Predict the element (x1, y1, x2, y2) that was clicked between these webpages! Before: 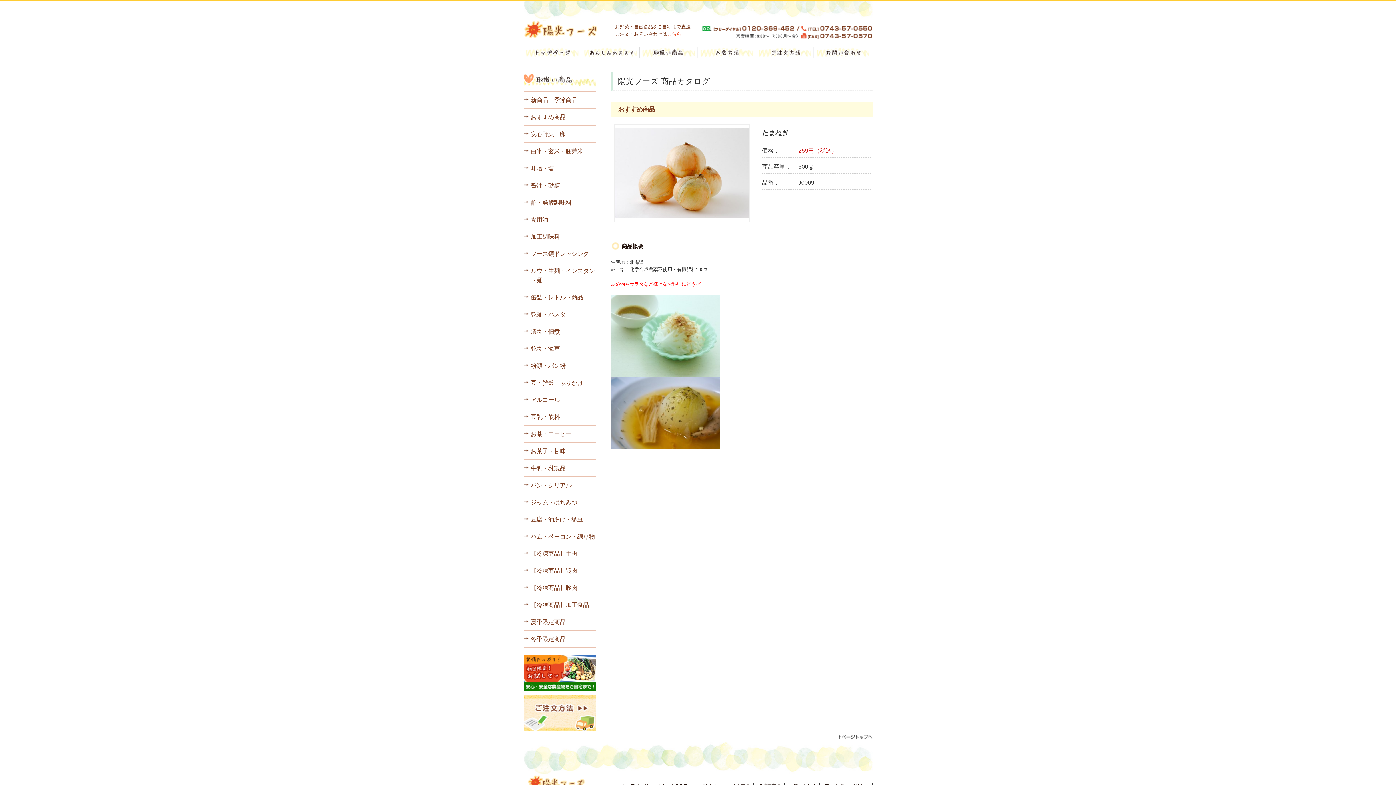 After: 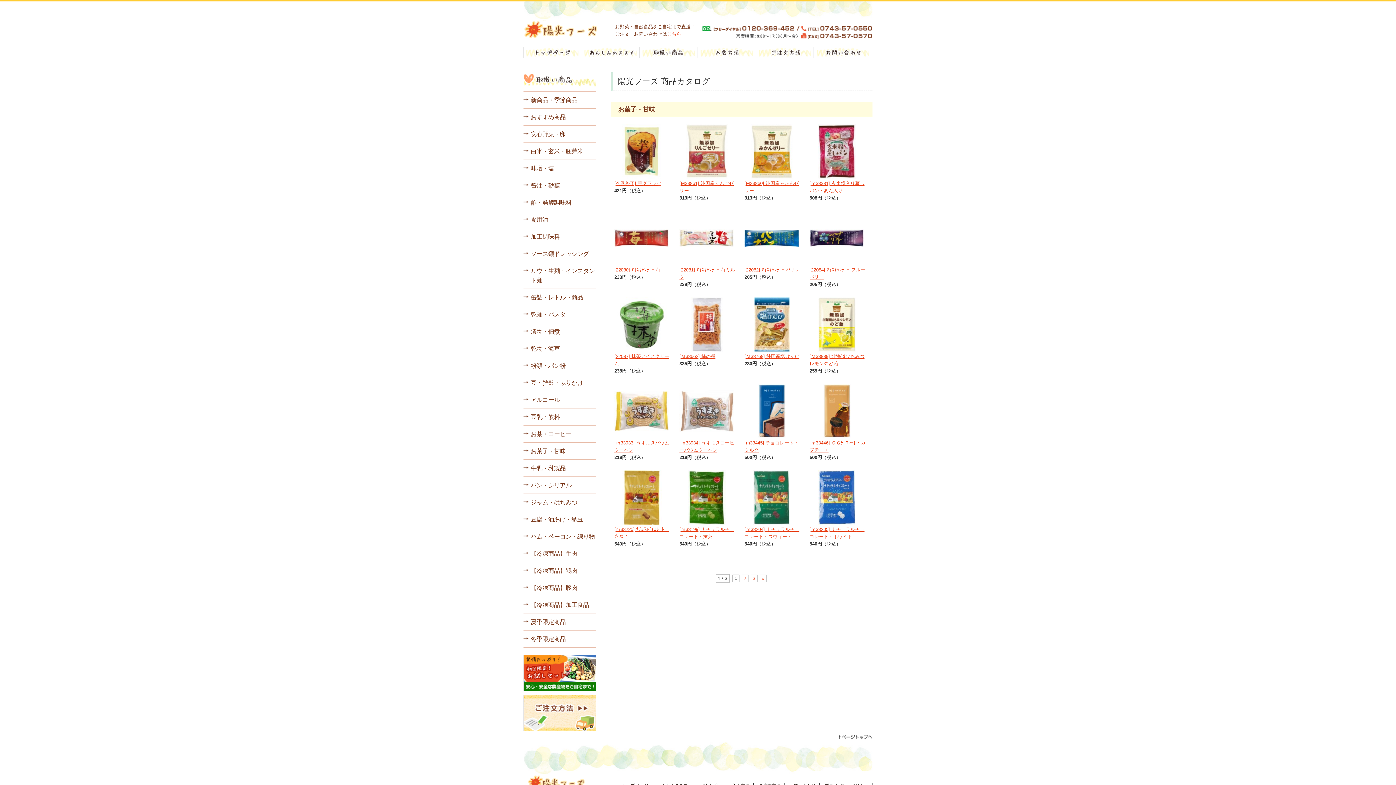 Action: label: お菓子・甘味 bbox: (530, 448, 565, 454)